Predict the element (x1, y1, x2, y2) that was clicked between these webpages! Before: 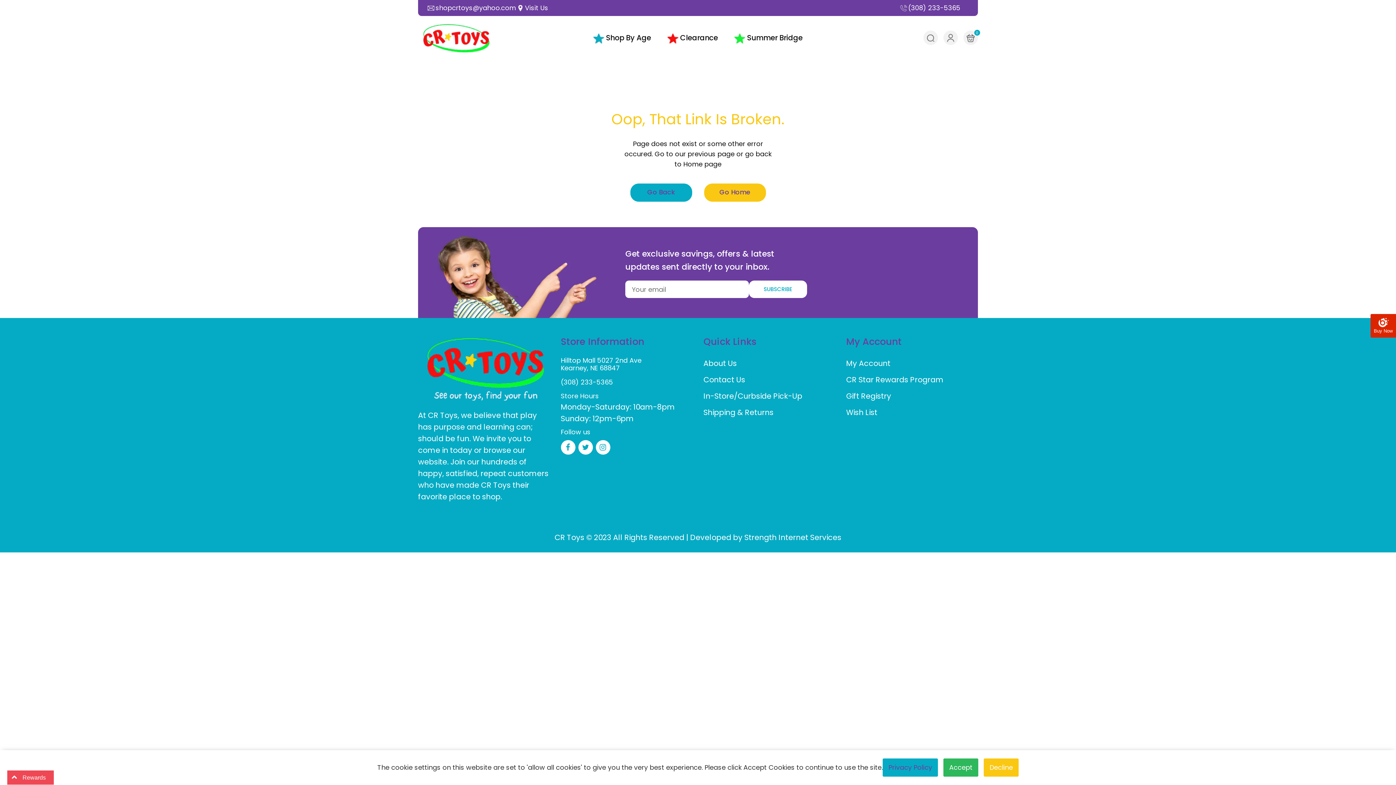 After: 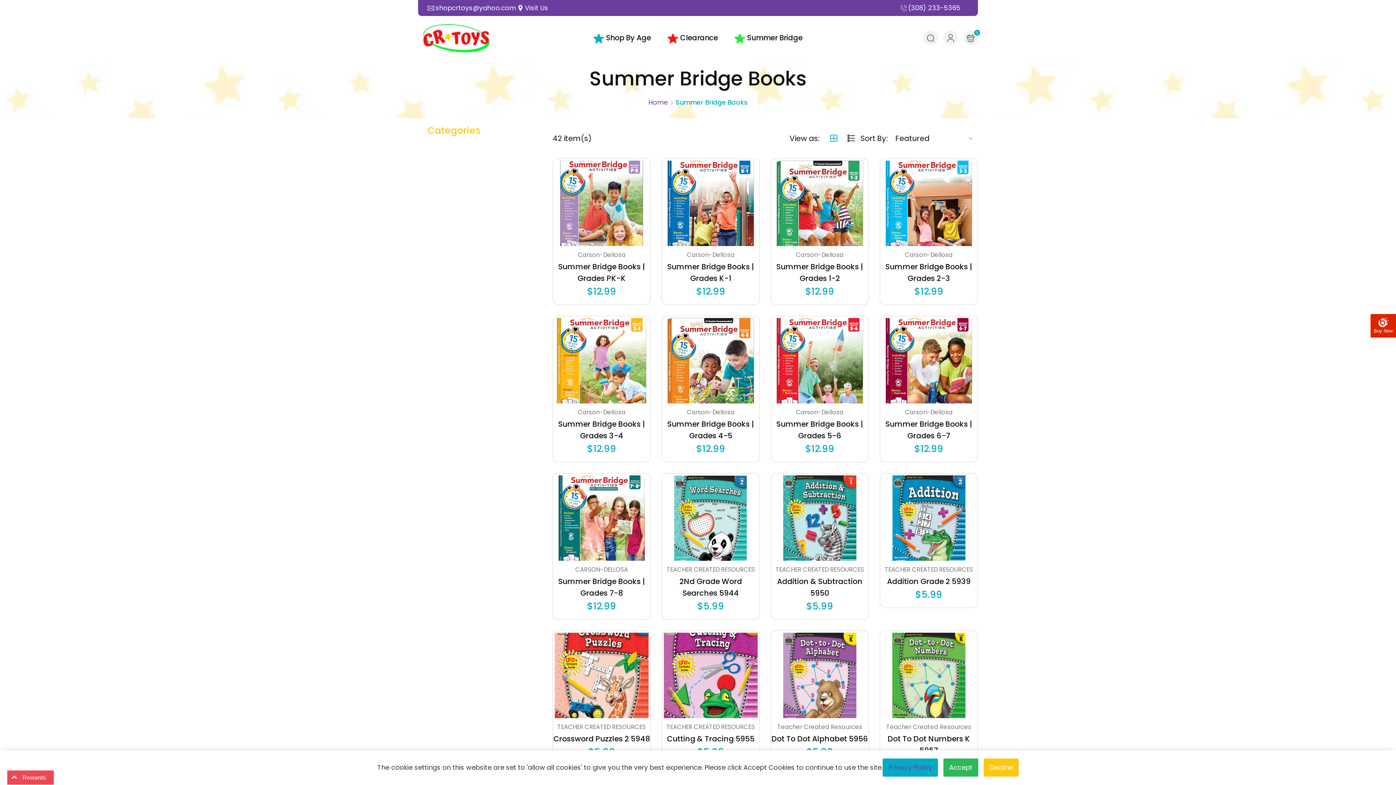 Action: label:  Summer Bridge bbox: (727, 23, 810, 52)